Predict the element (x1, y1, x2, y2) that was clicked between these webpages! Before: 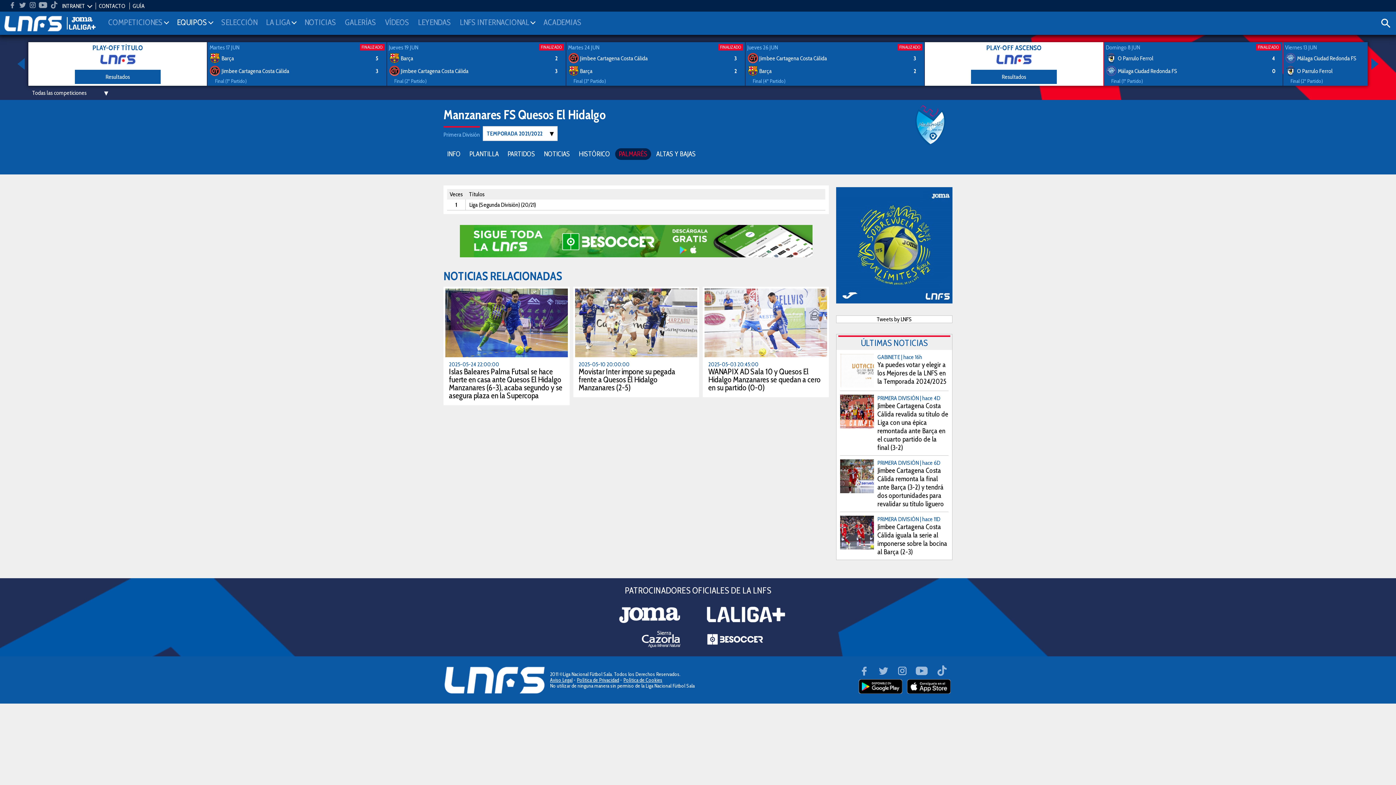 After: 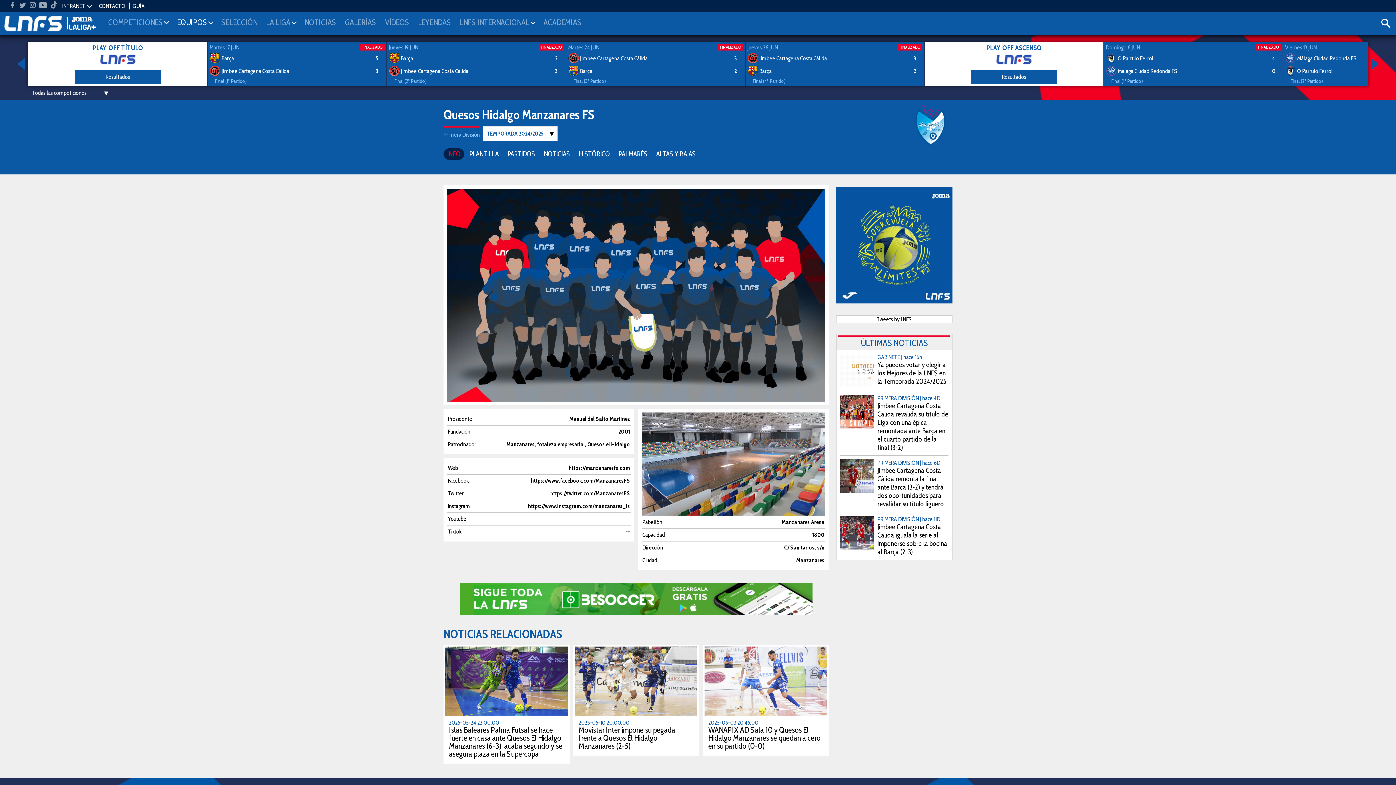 Action: bbox: (909, 141, 952, 148)